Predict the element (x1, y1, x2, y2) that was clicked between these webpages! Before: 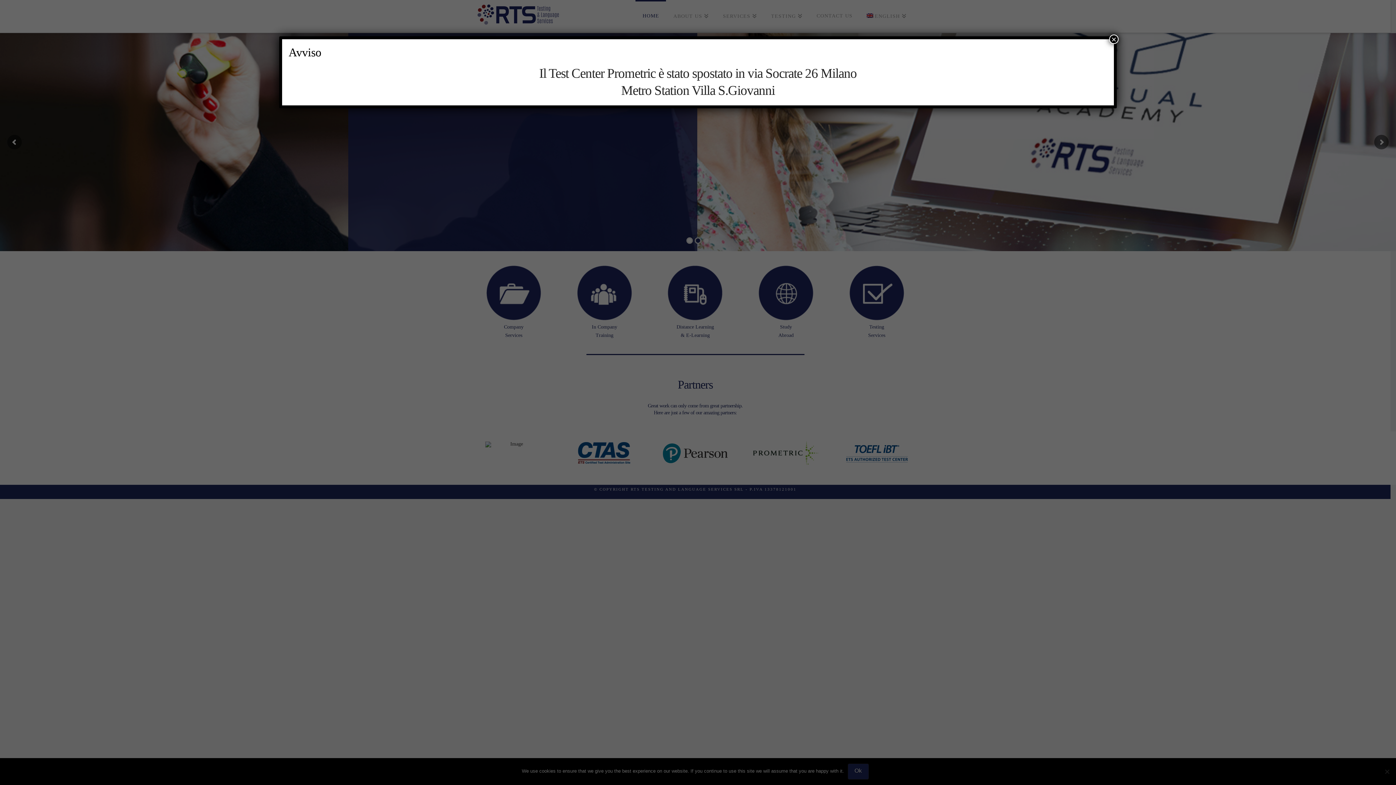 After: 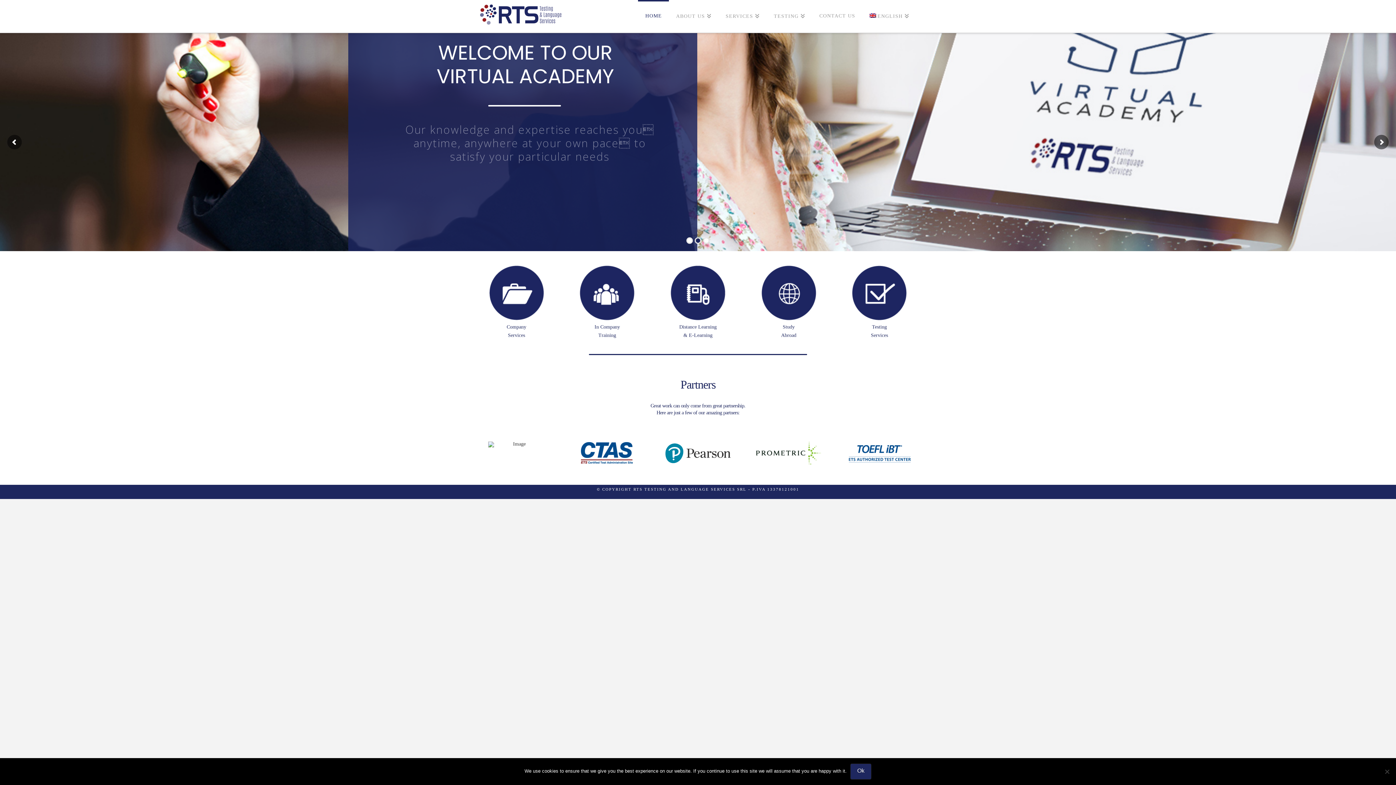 Action: bbox: (1109, 34, 1118, 44) label: Close